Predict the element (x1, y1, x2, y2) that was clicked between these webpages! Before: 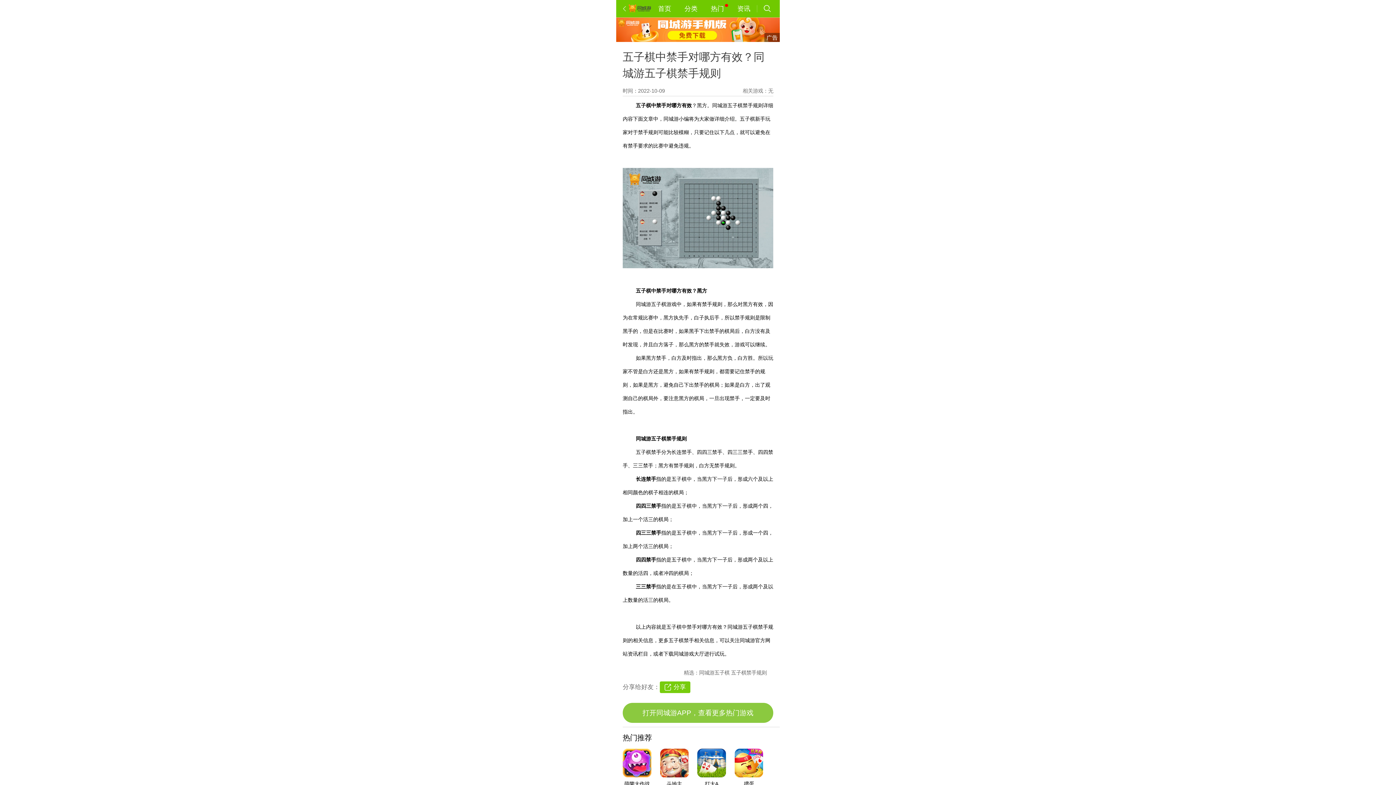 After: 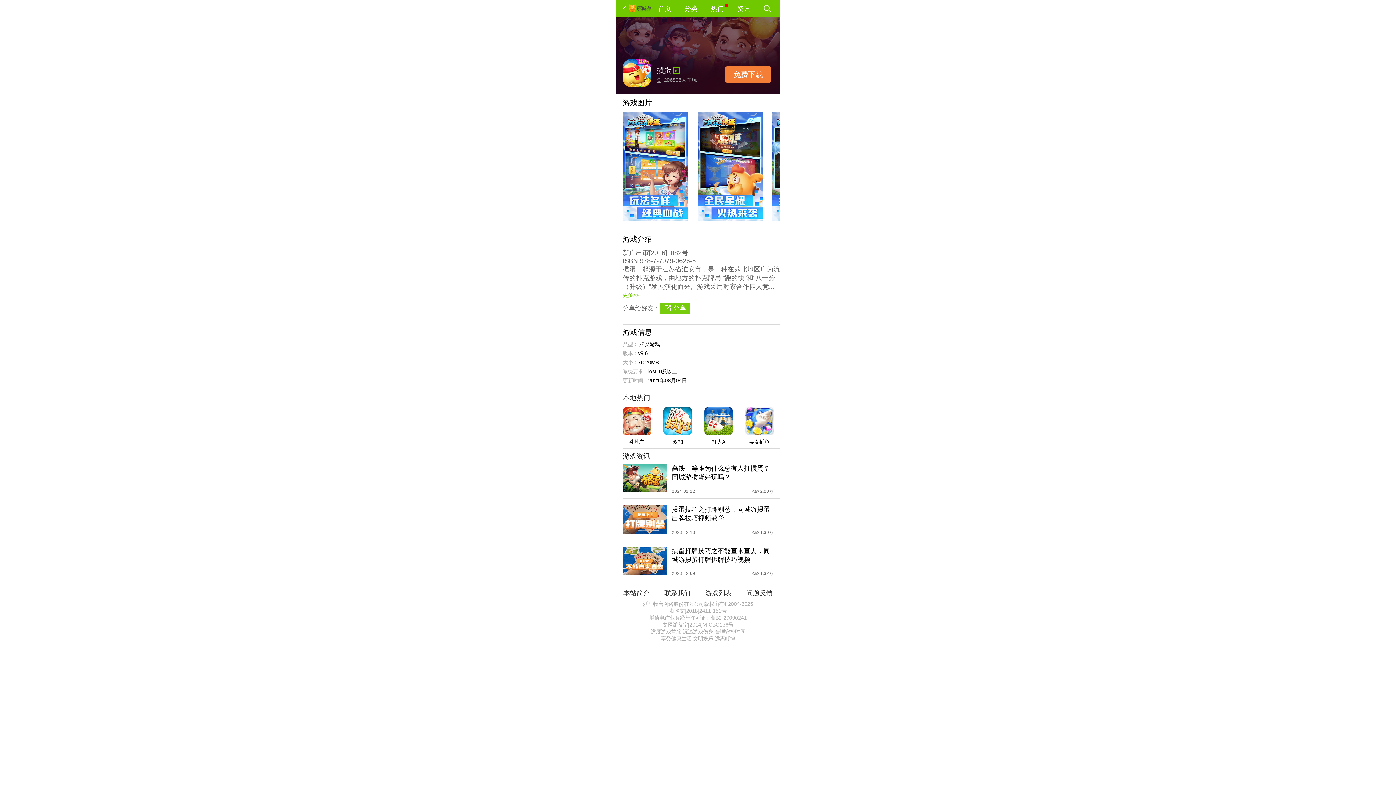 Action: label: 掼蛋 bbox: (734, 780, 763, 787)